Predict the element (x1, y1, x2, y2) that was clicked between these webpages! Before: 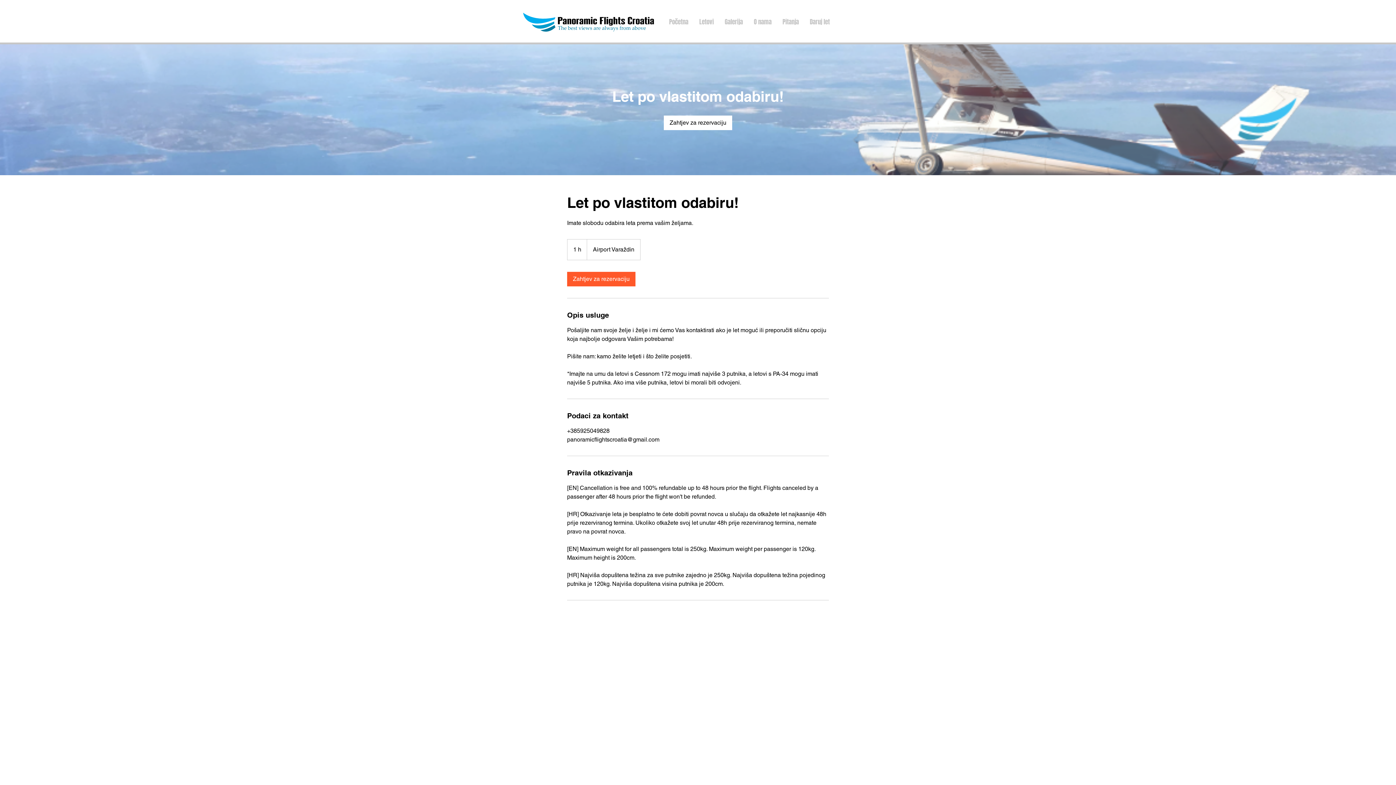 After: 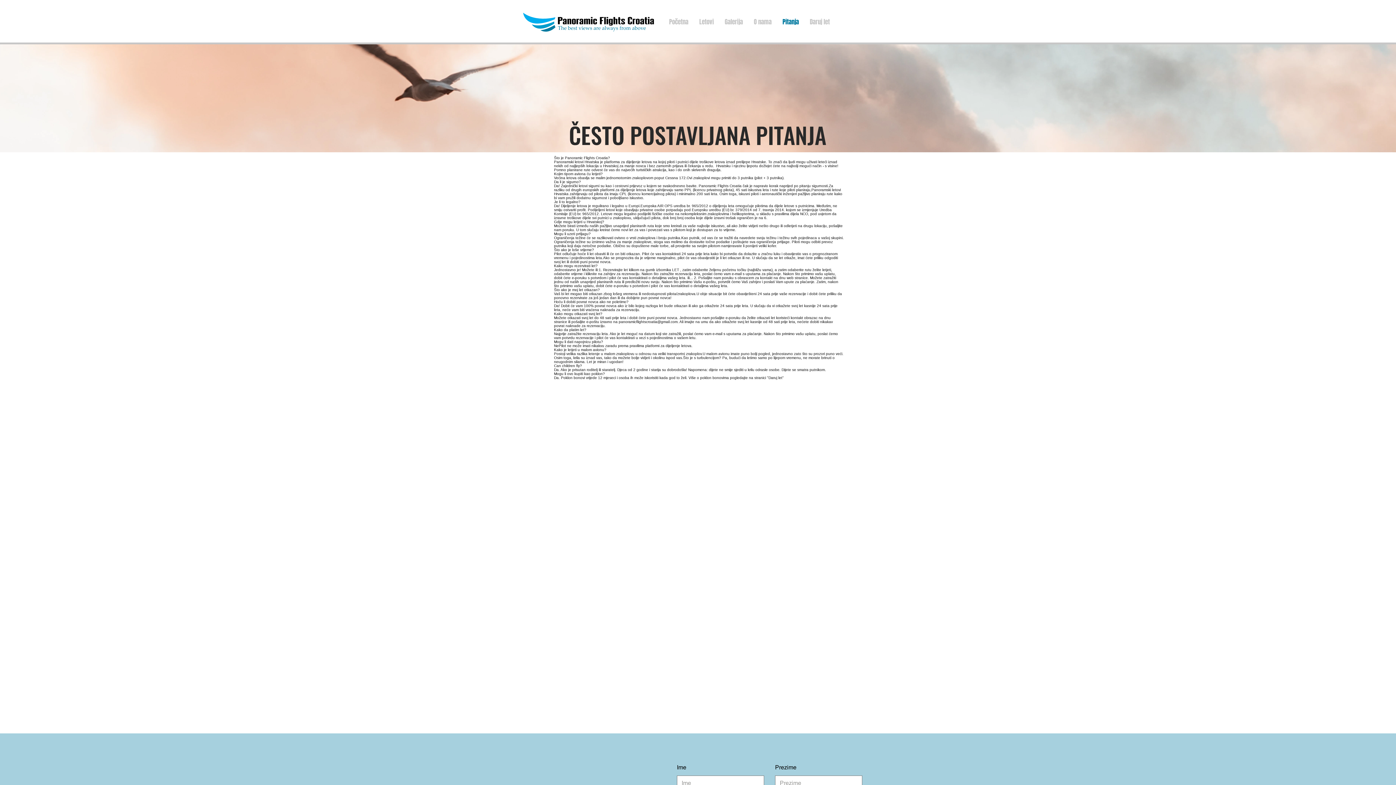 Action: bbox: (777, 11, 804, 32) label: Pitanja